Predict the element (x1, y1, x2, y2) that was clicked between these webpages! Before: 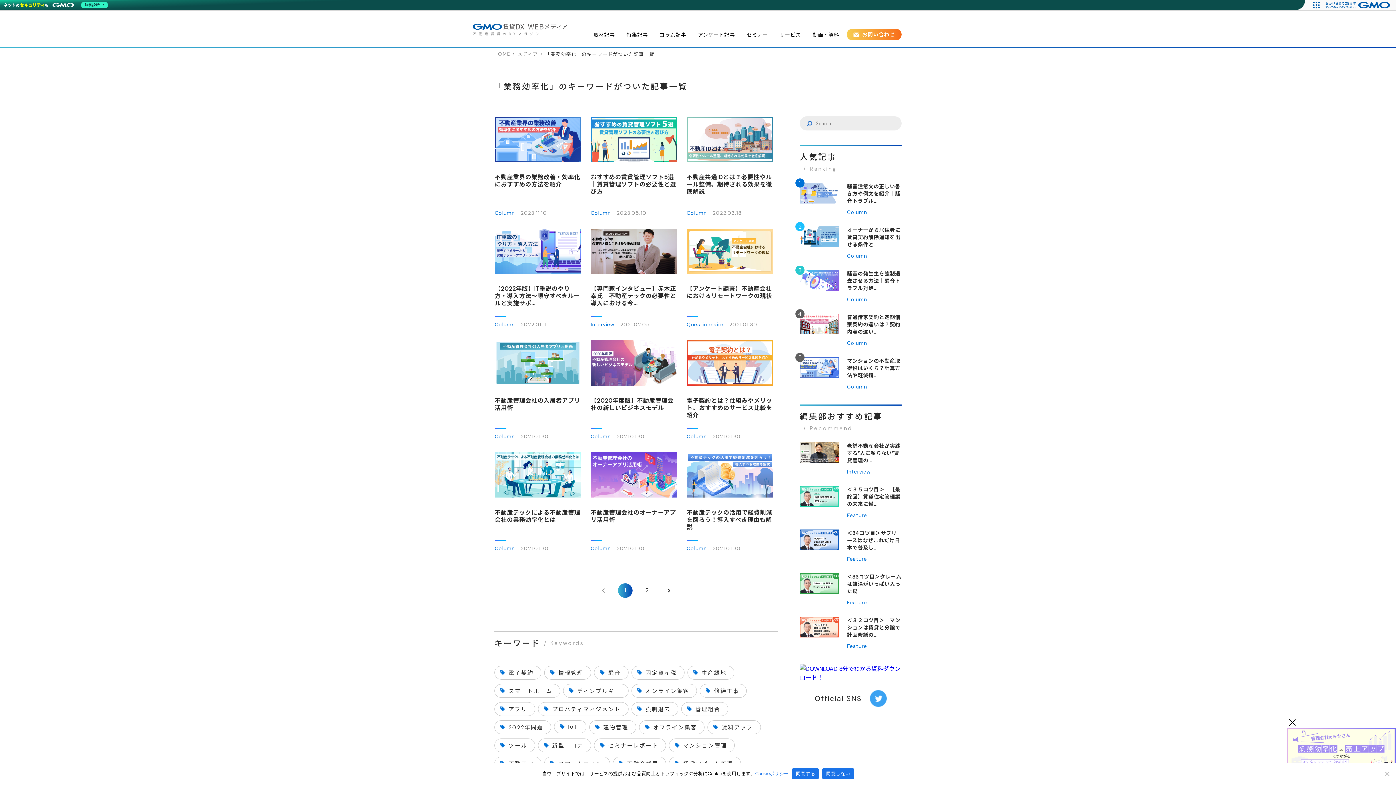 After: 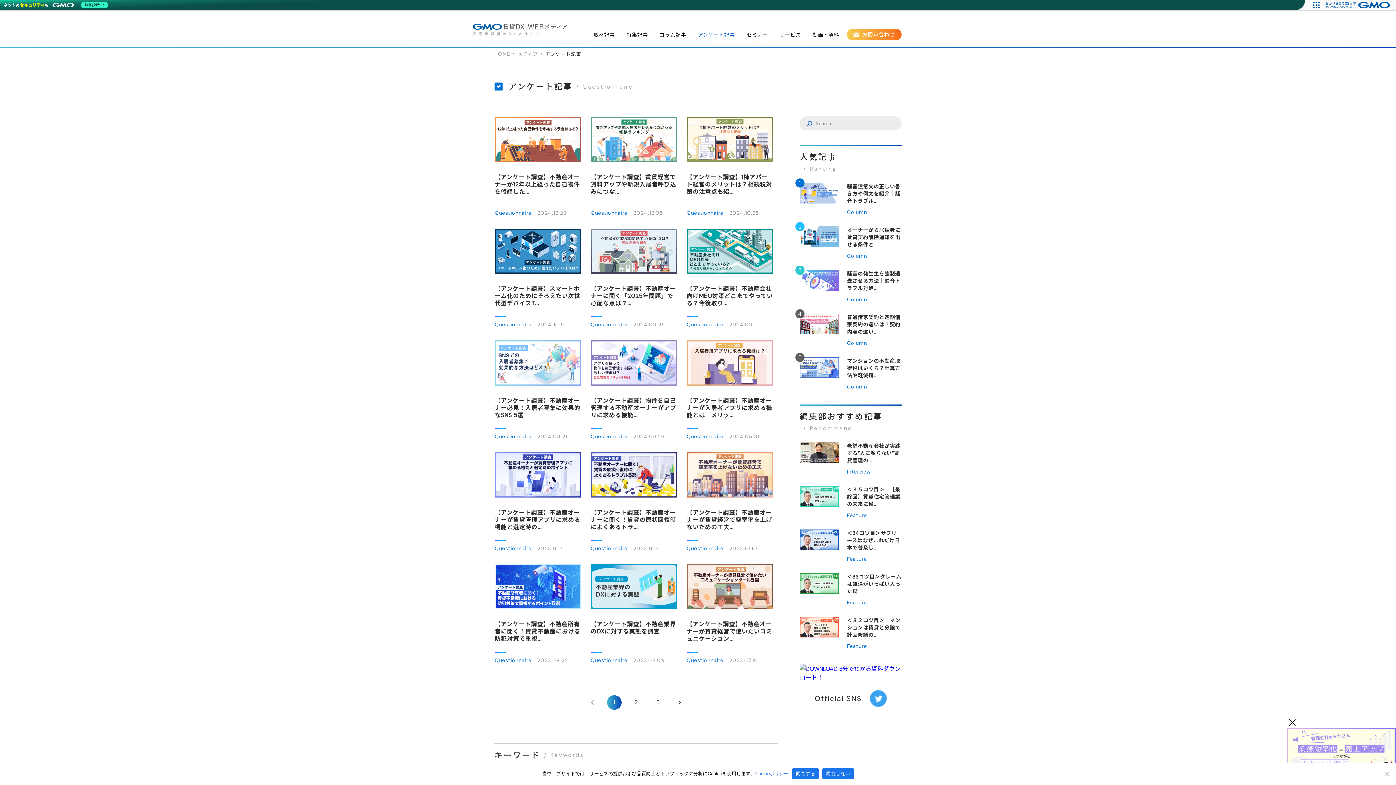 Action: bbox: (686, 321, 723, 328) label: Questionnaire